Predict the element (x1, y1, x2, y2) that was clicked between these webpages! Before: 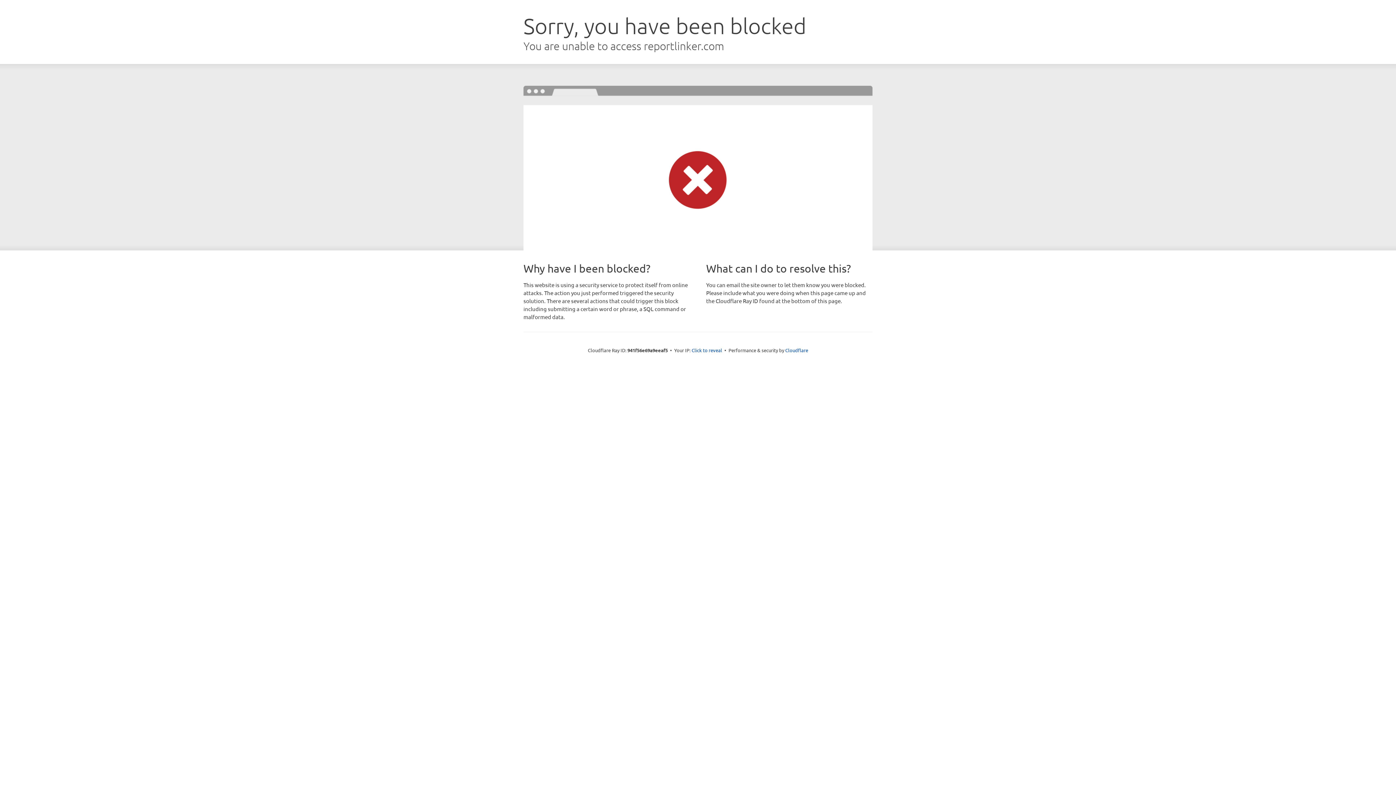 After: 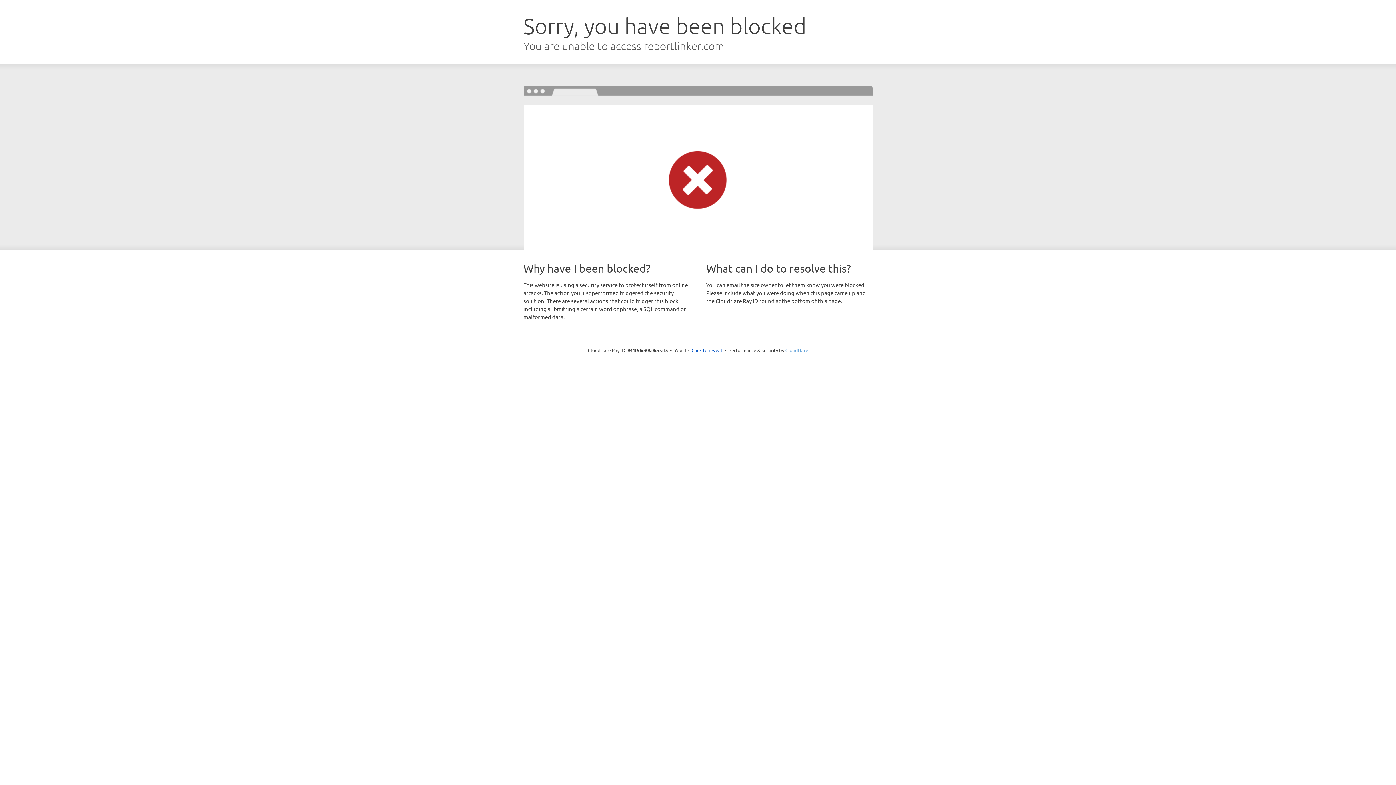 Action: bbox: (785, 347, 808, 353) label: Cloudflare